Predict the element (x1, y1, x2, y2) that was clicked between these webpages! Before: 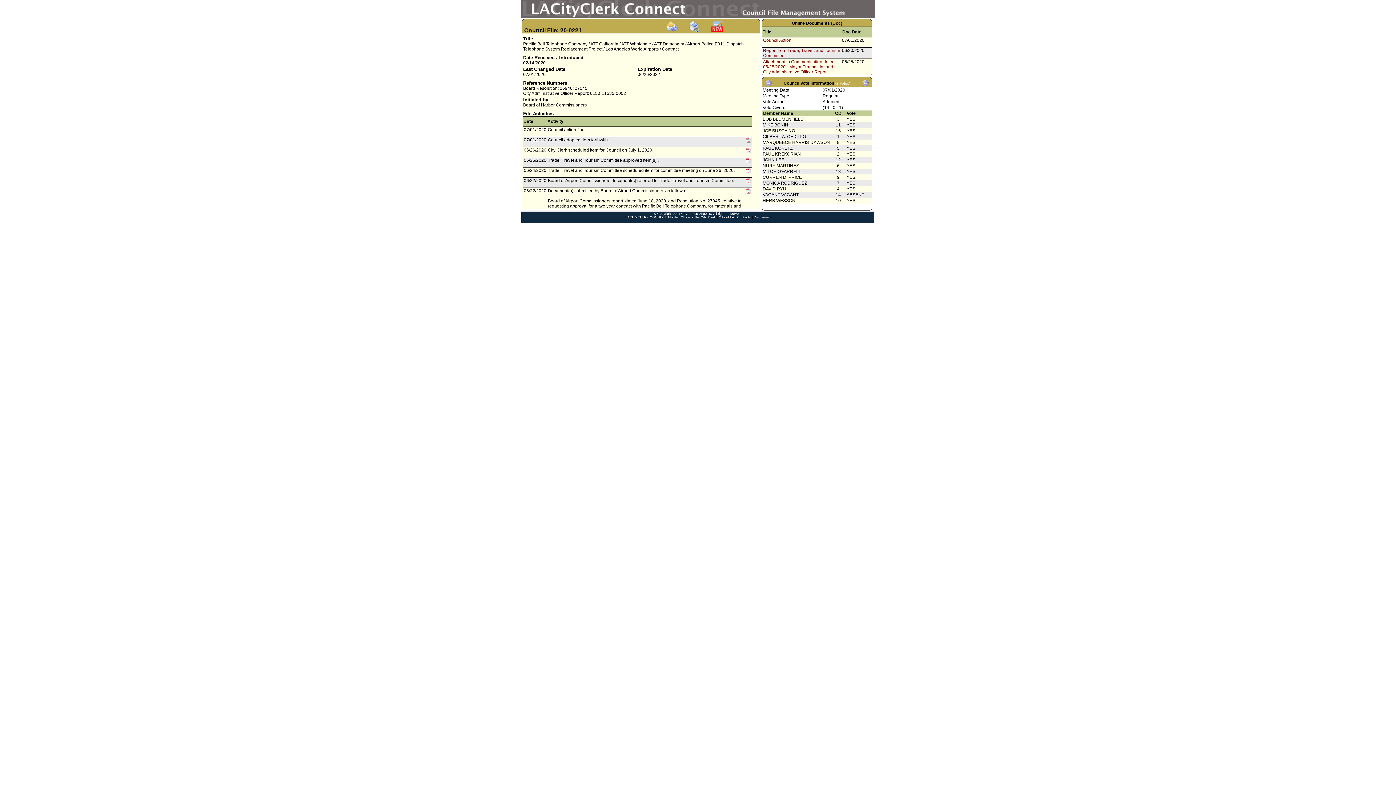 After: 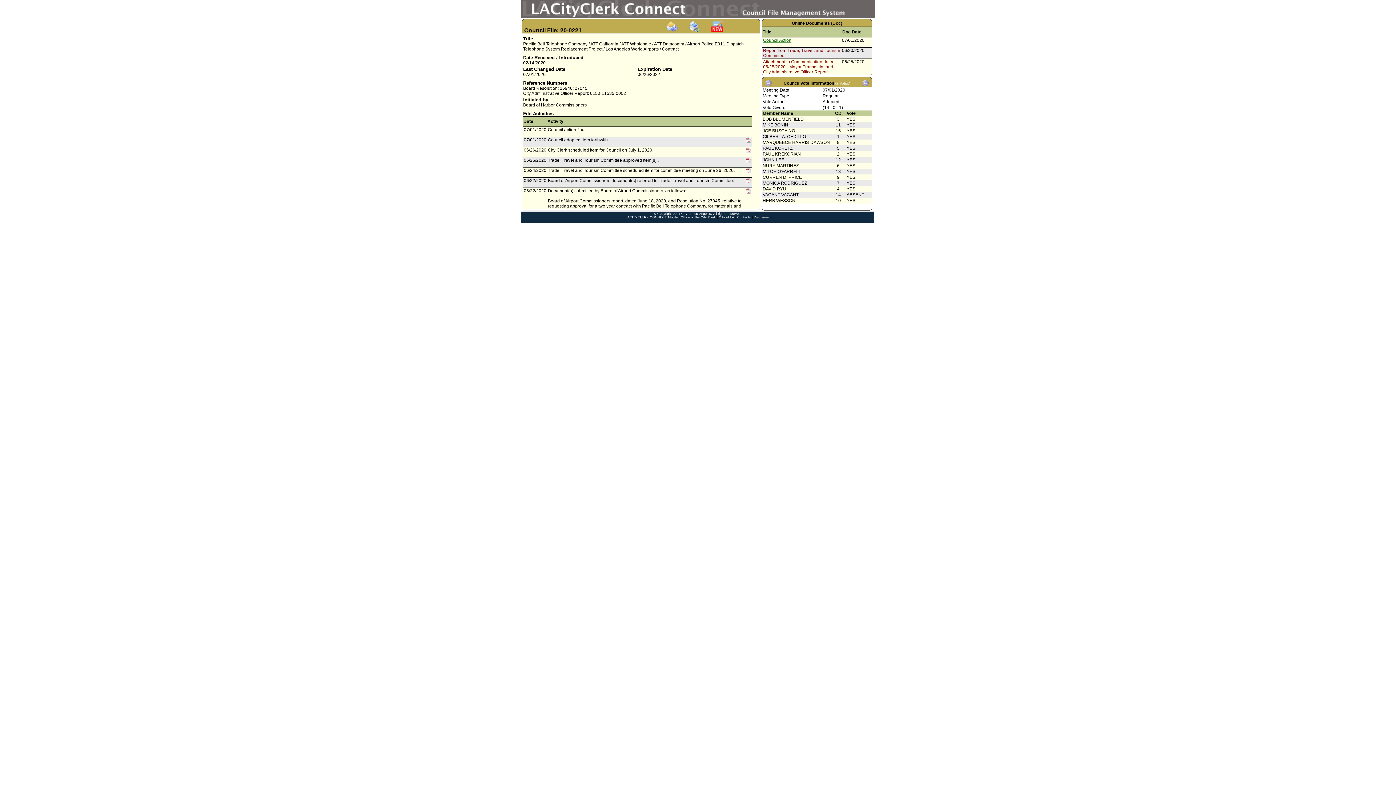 Action: bbox: (763, 37, 791, 42) label: Council Action